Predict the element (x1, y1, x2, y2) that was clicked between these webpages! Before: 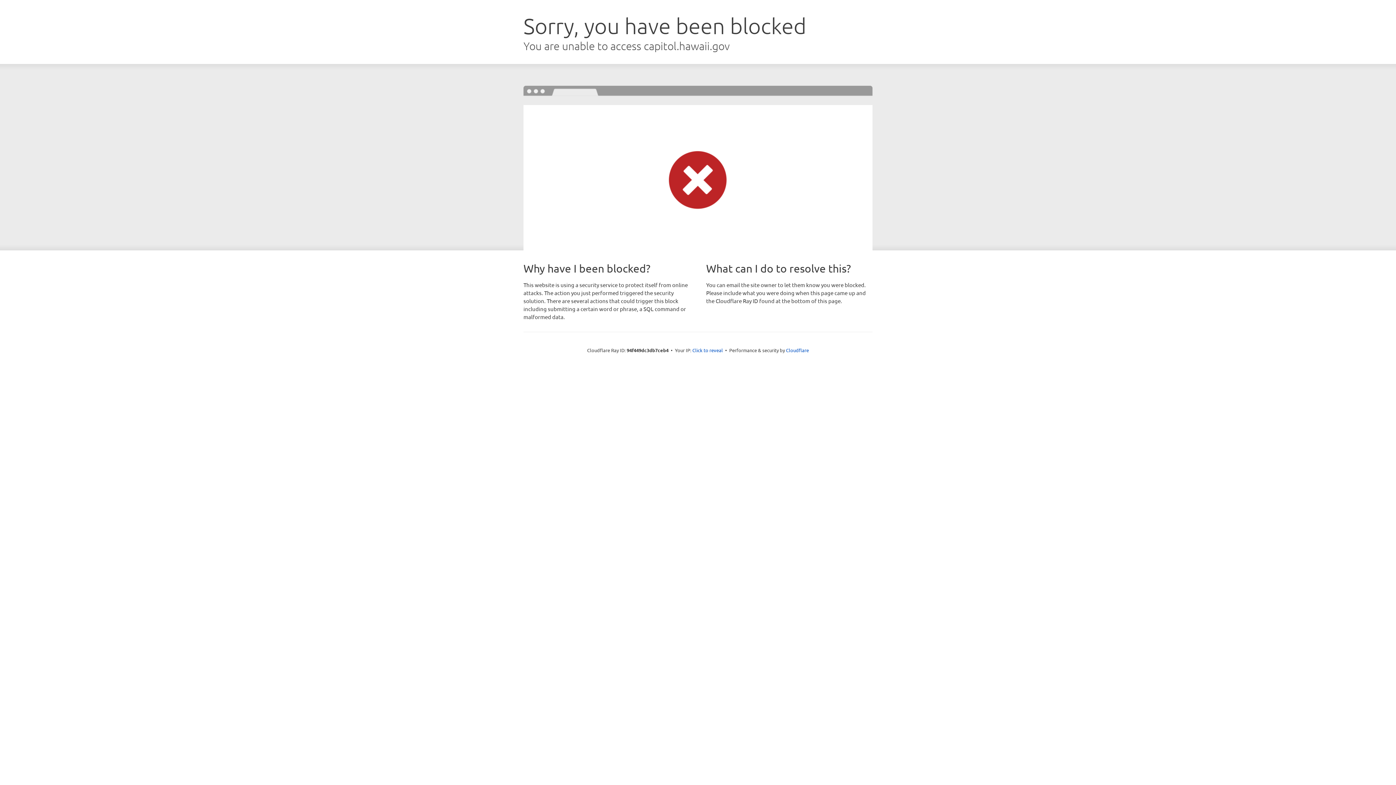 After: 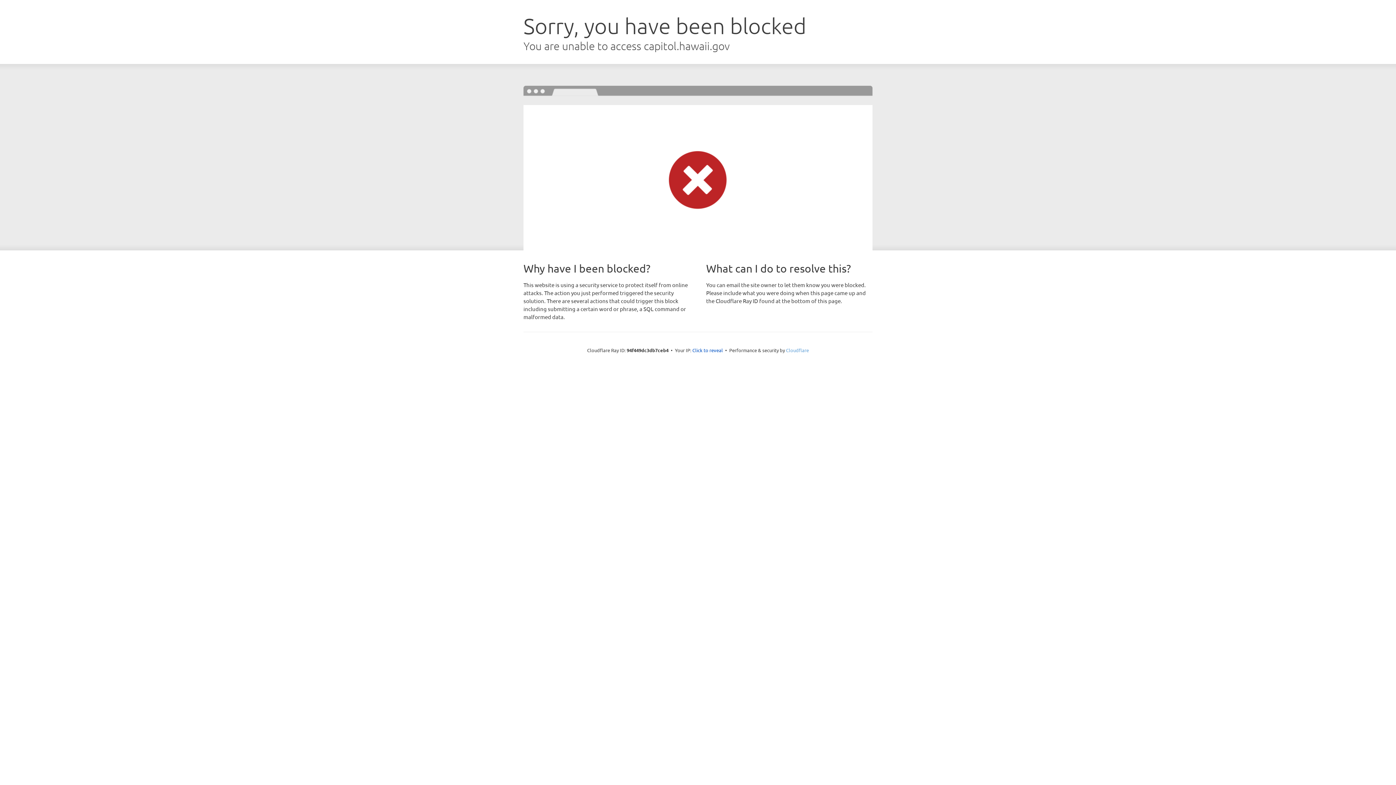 Action: label: Cloudflare bbox: (786, 347, 809, 353)